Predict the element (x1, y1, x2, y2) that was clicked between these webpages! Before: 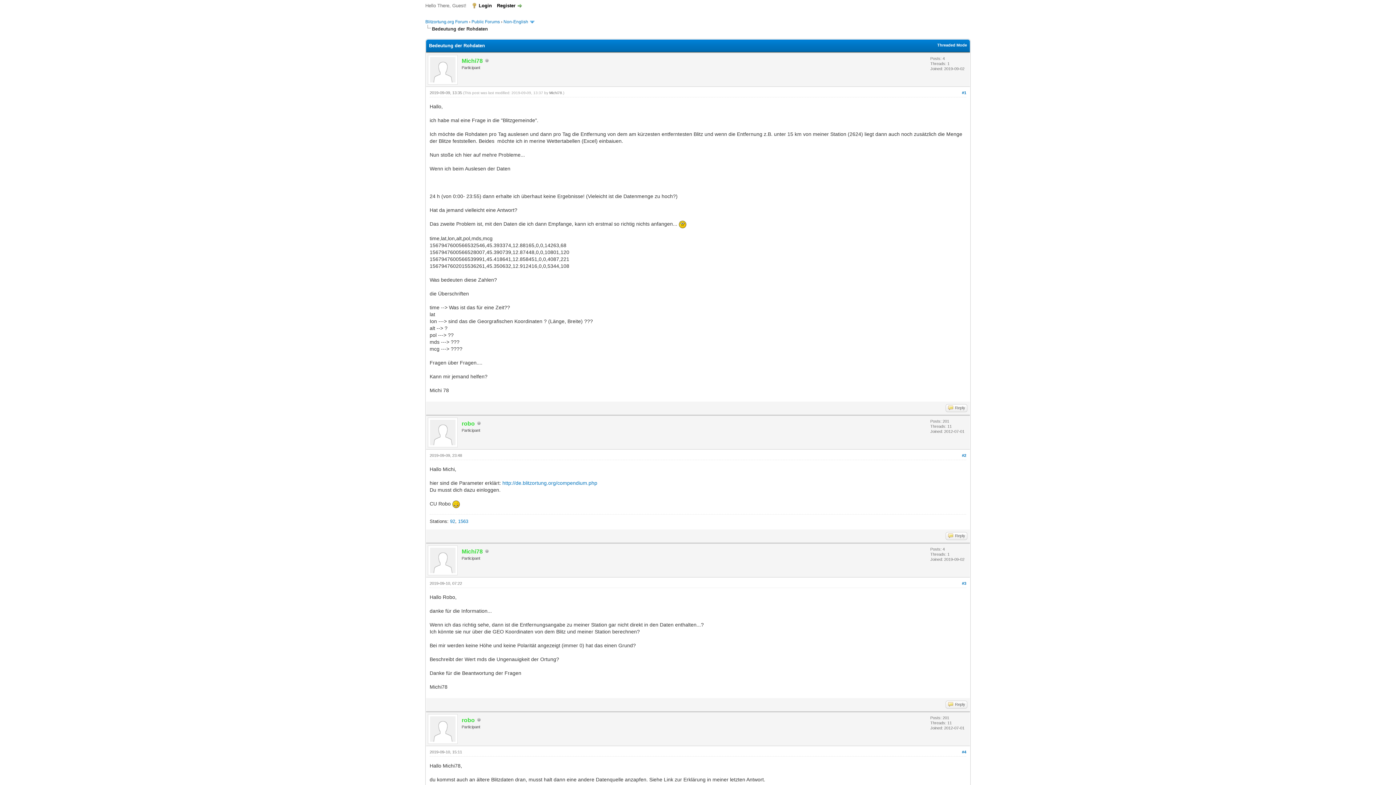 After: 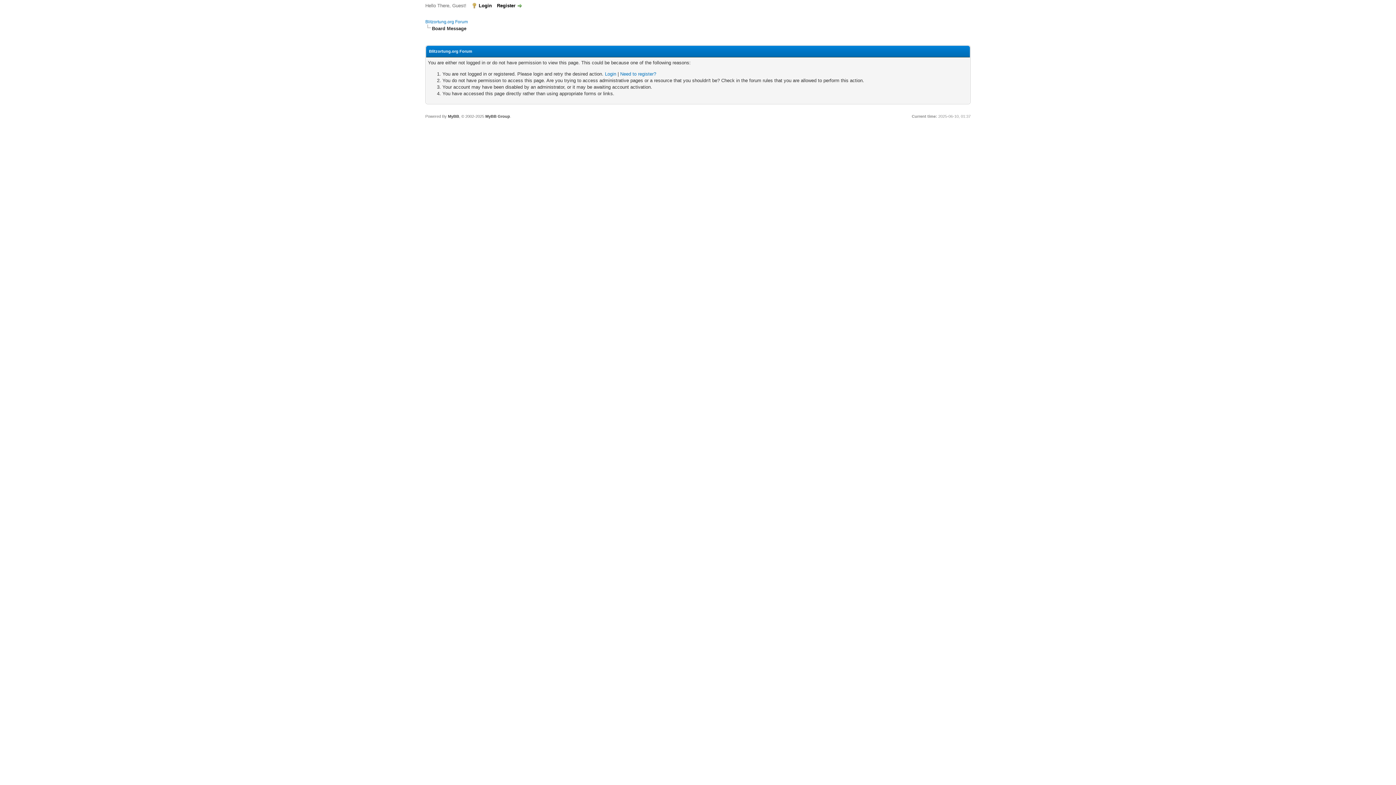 Action: bbox: (428, 443, 457, 448)